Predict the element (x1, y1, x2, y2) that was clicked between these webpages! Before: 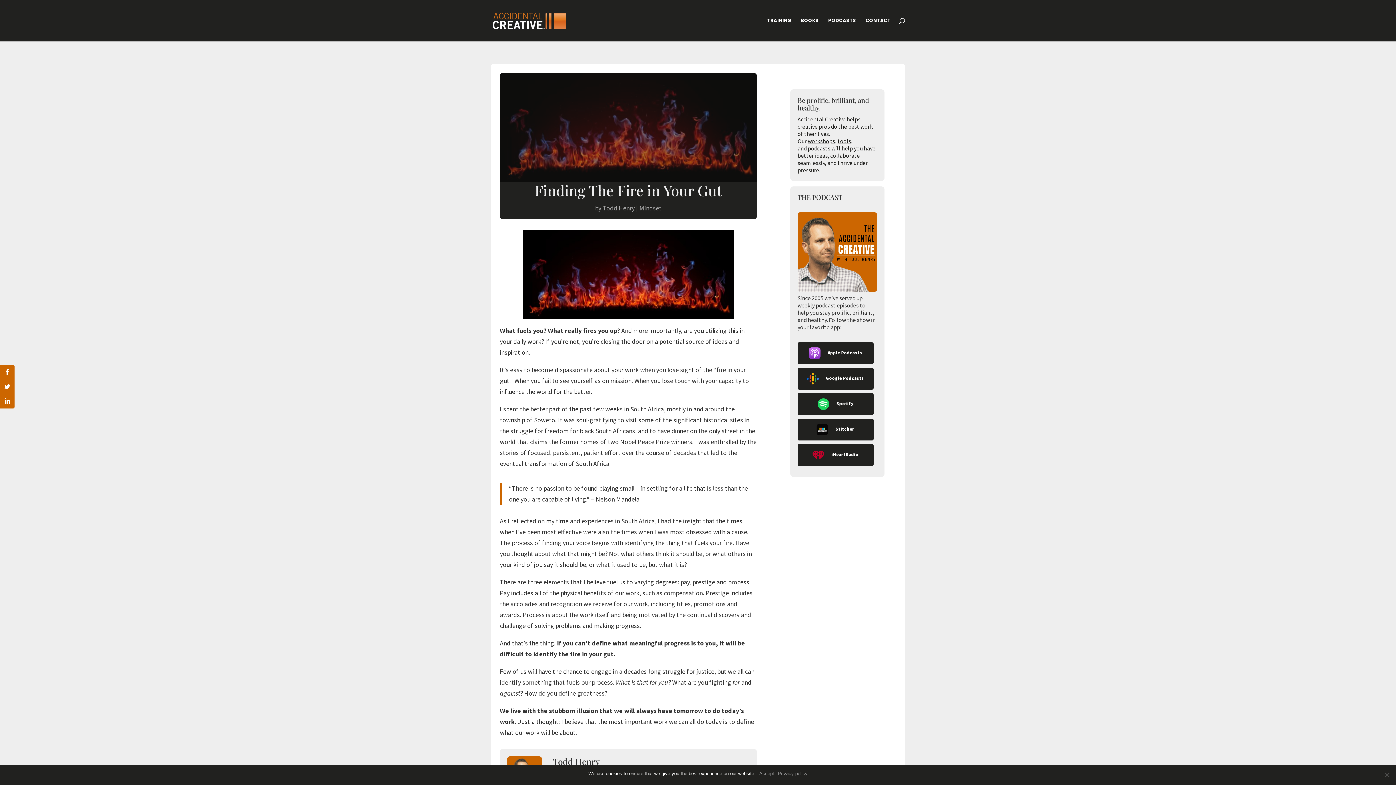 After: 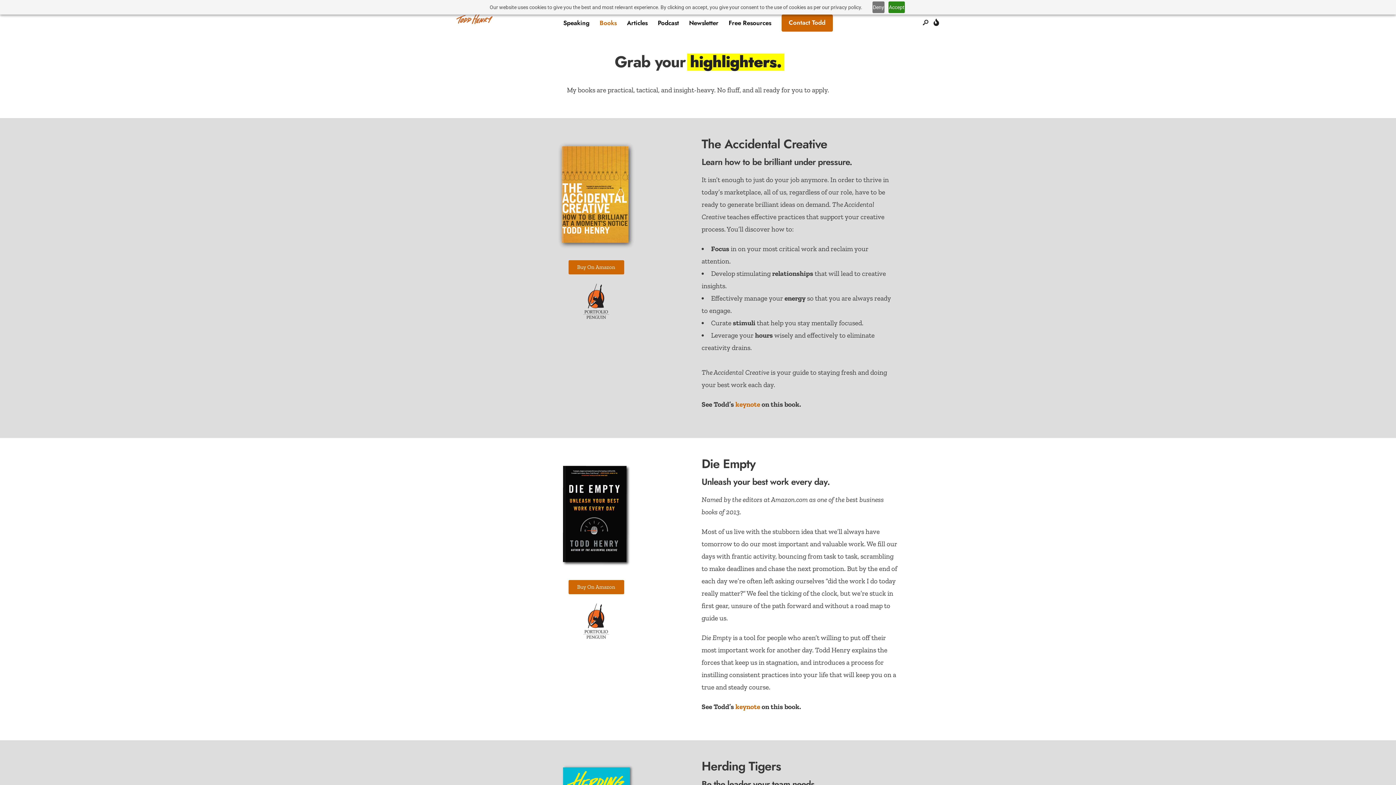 Action: label: BOOKS bbox: (801, 18, 818, 41)